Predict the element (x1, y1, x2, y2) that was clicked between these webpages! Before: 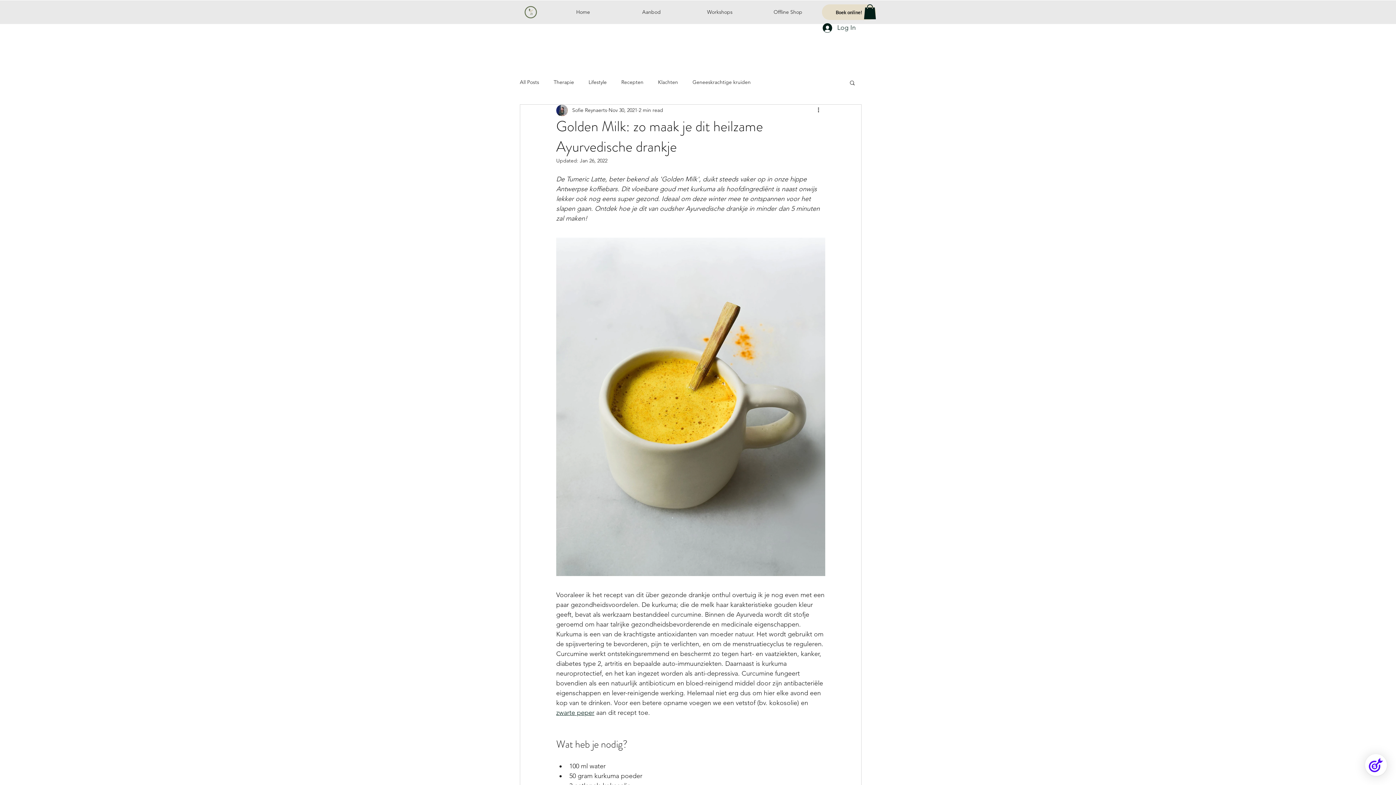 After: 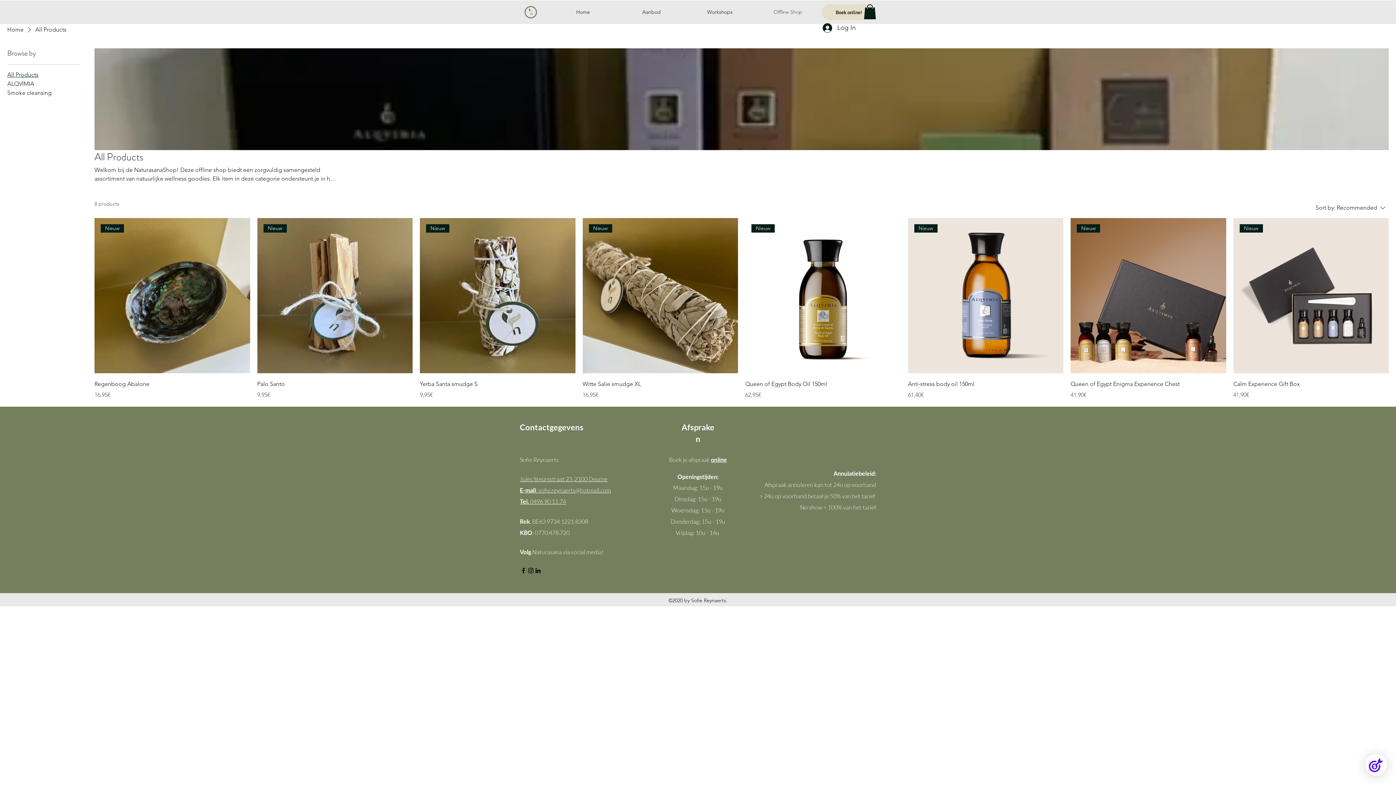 Action: bbox: (754, 3, 822, 21) label: Offline Shop